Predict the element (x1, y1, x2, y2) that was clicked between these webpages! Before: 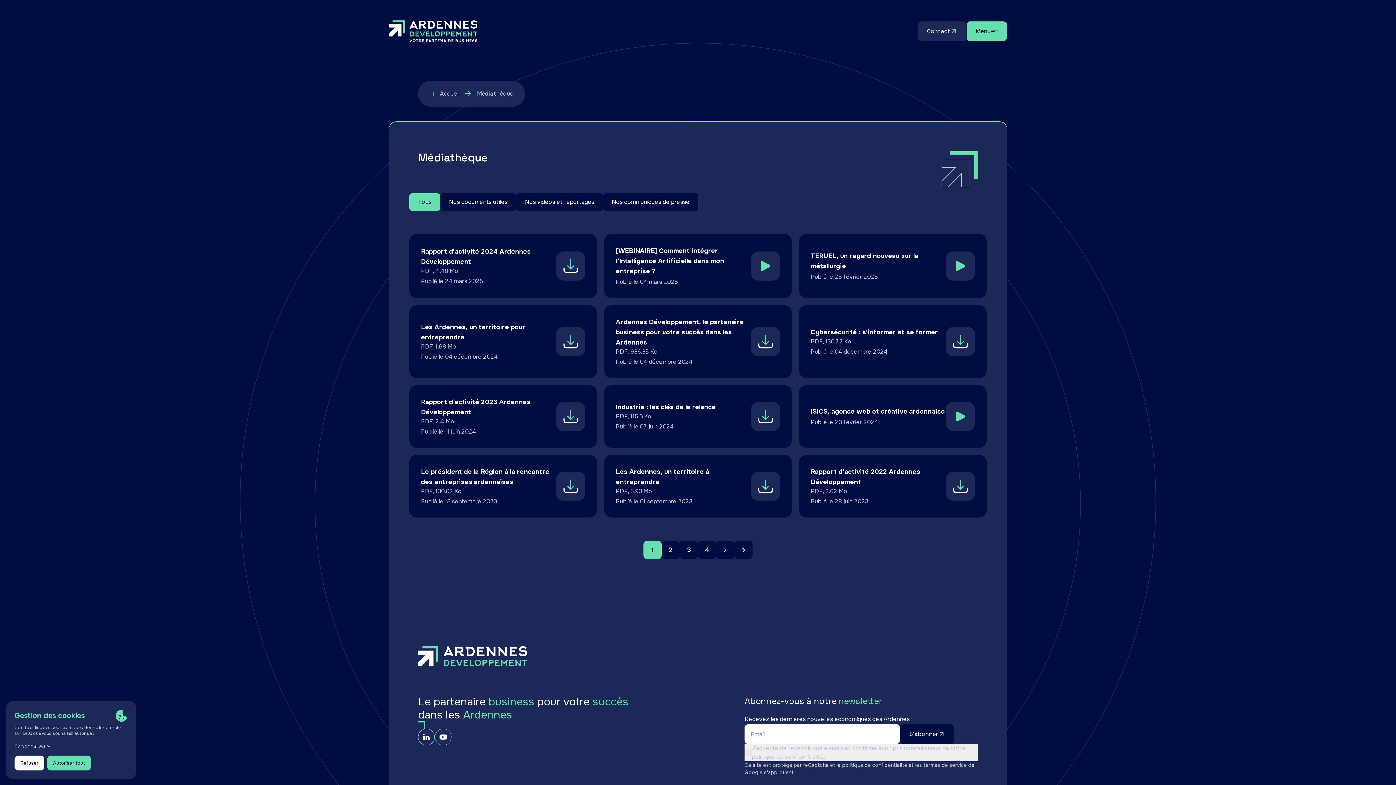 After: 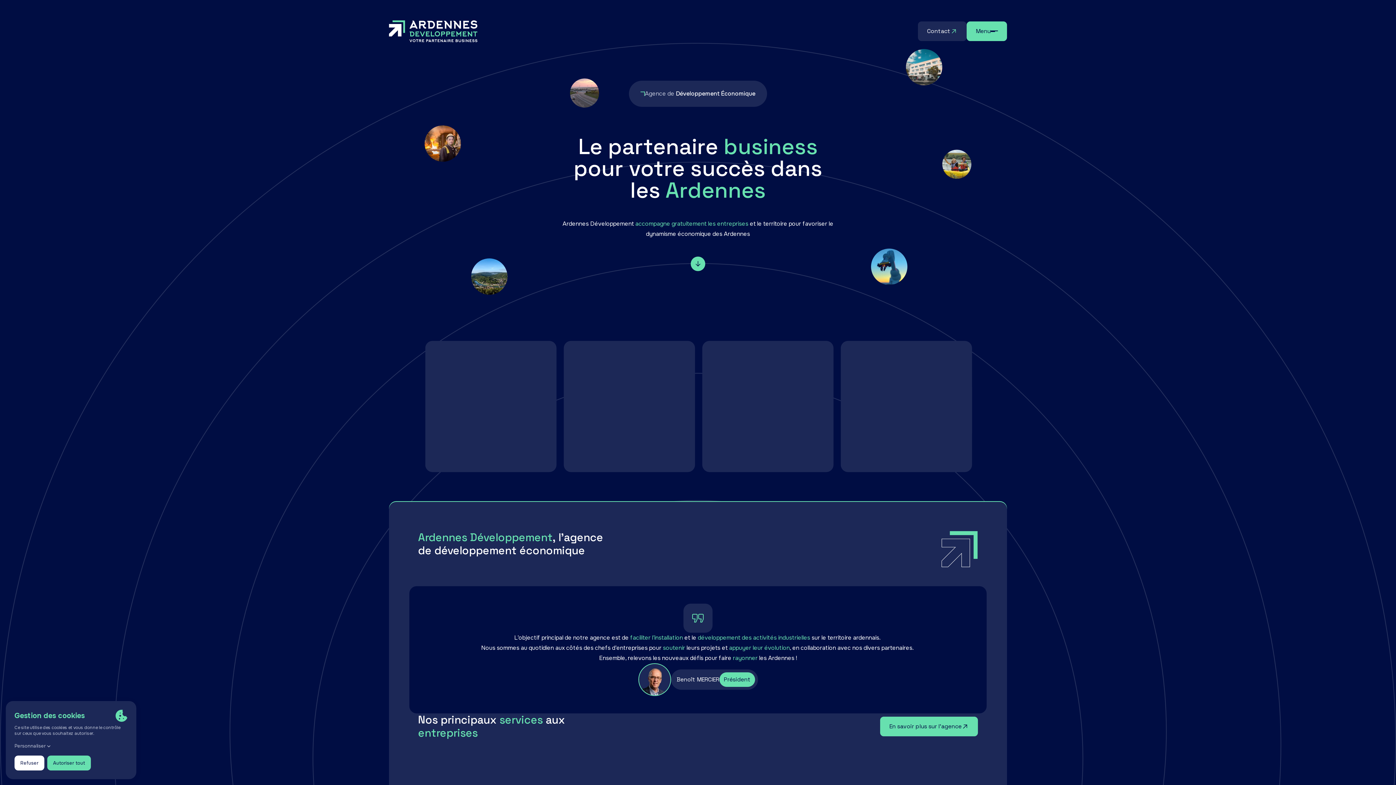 Action: label: Accueil bbox: (440, 89, 459, 98)